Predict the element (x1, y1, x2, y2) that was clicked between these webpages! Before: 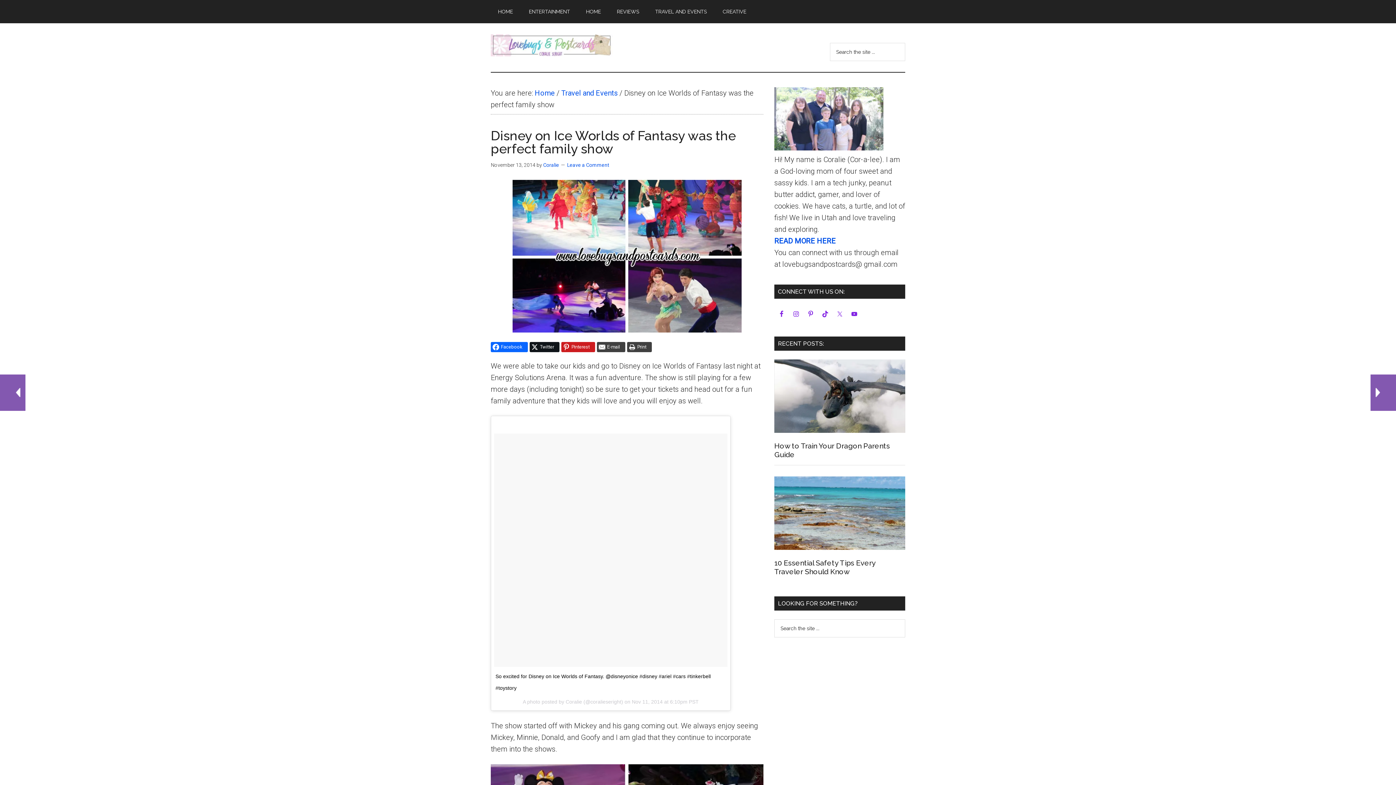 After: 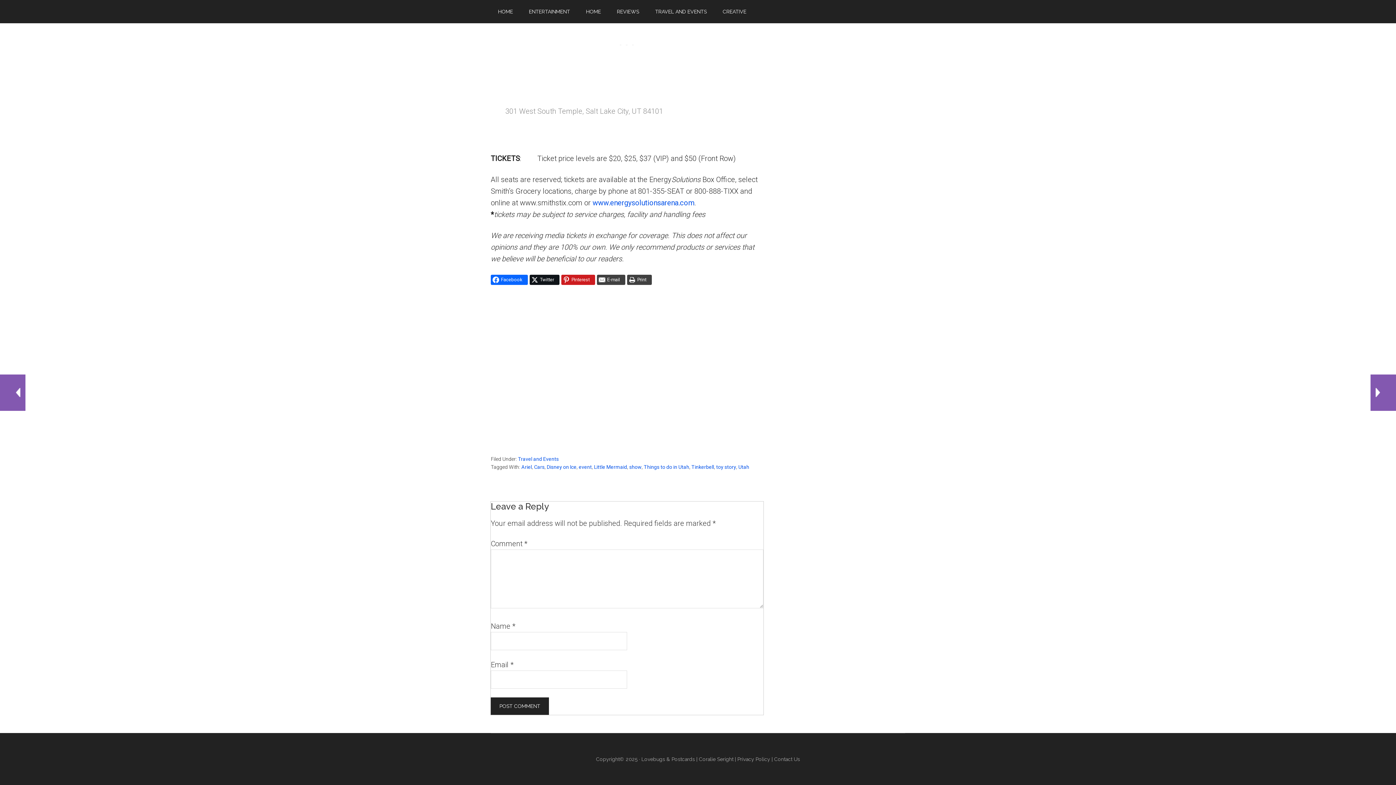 Action: bbox: (567, 162, 609, 168) label: Leave a Comment